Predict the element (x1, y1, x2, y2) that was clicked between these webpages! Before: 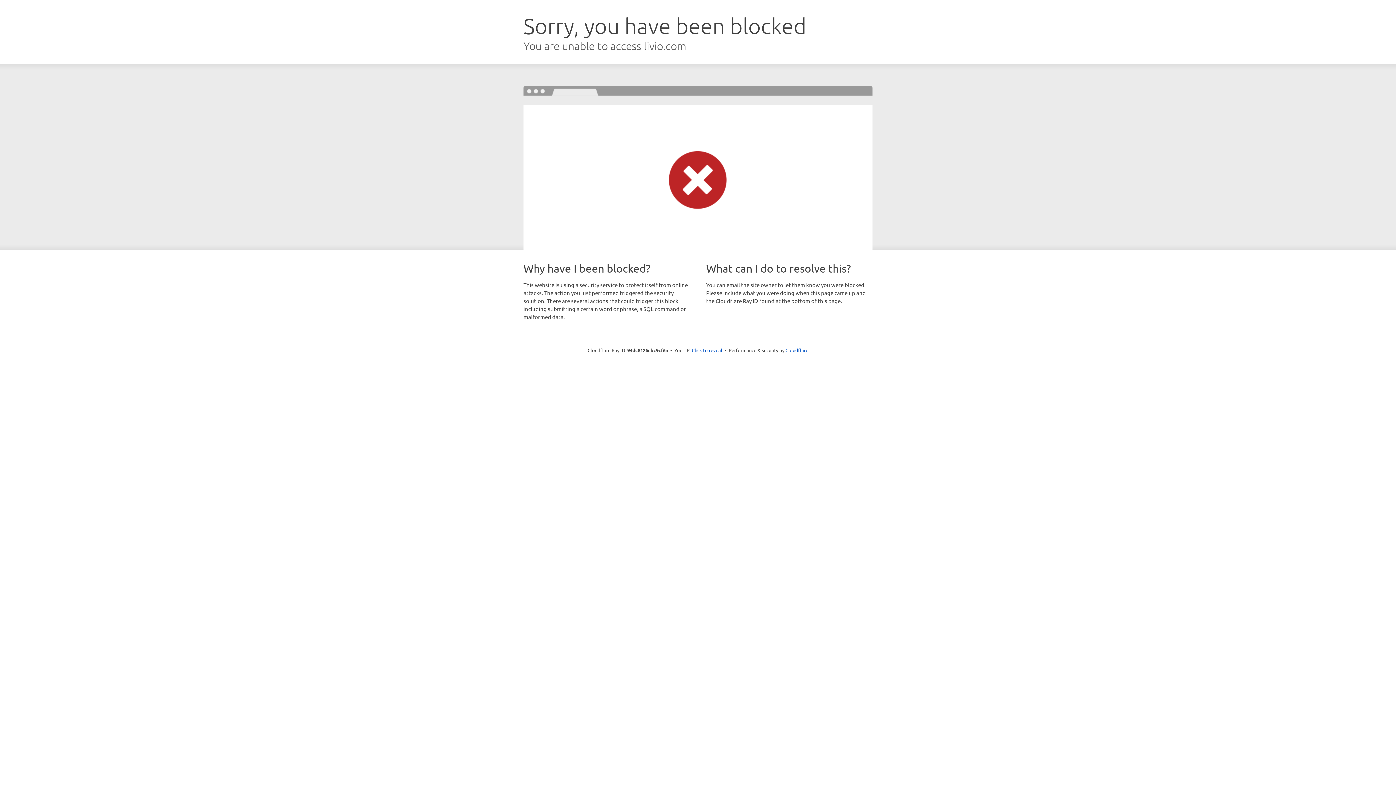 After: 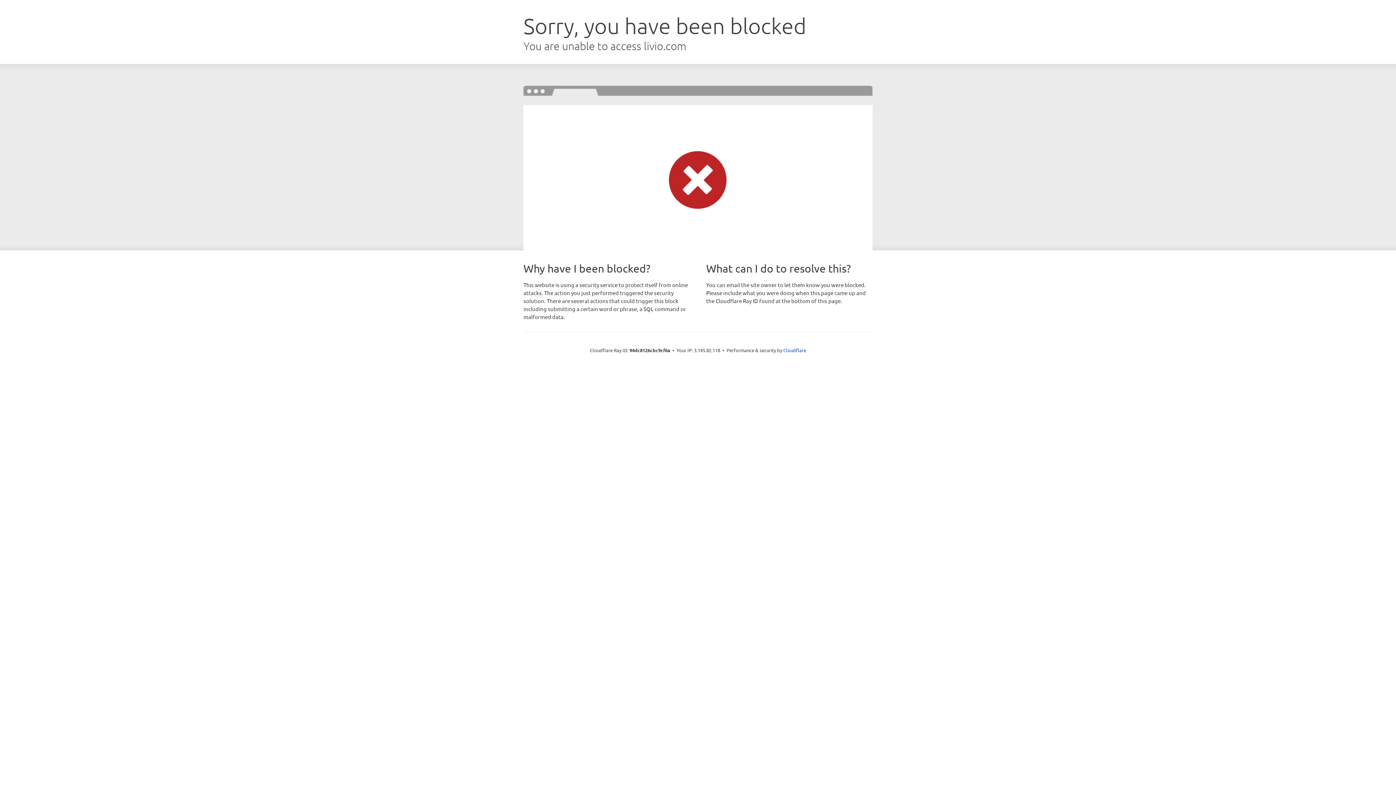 Action: label: Click to reveal bbox: (692, 346, 722, 353)